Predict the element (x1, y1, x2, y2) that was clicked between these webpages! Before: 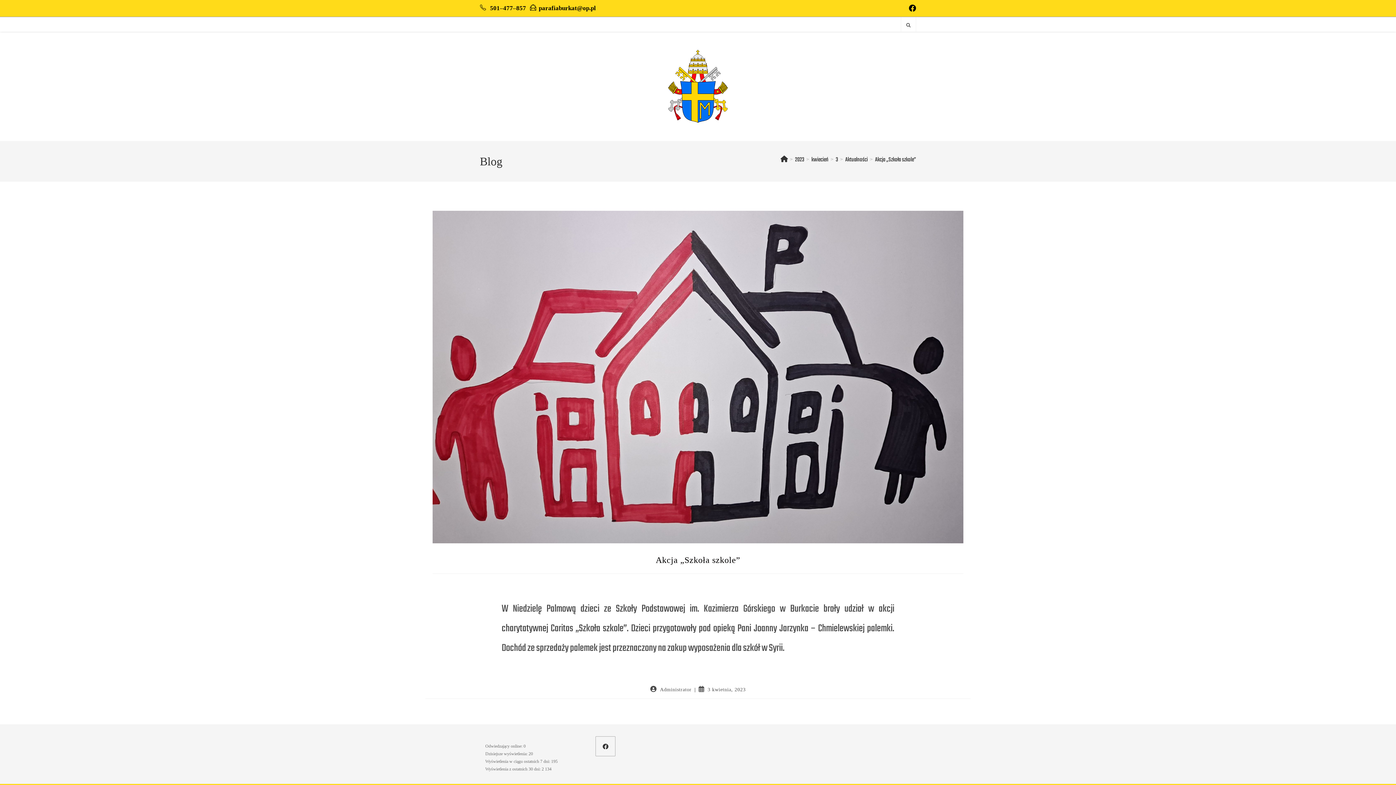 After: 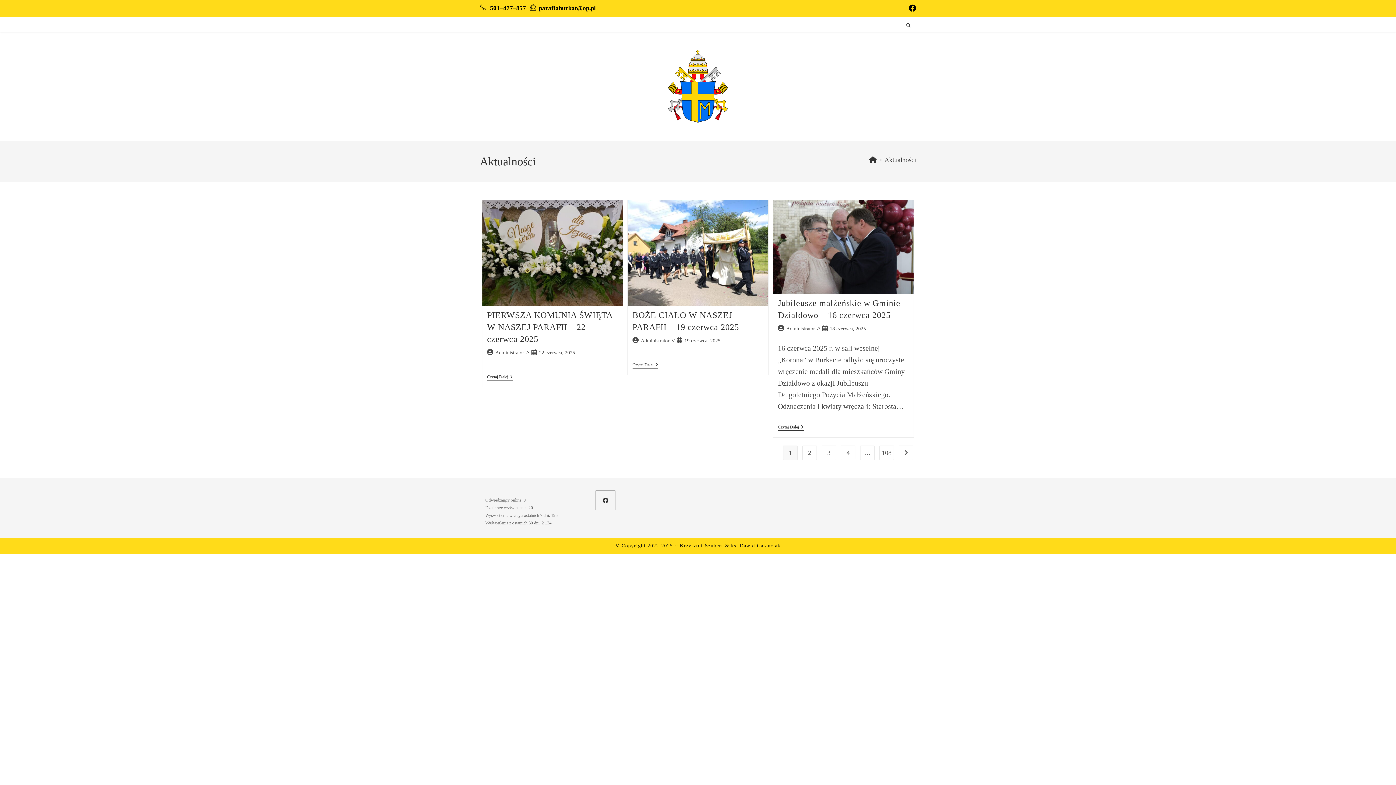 Action: label: Aktualności bbox: (845, 155, 868, 164)